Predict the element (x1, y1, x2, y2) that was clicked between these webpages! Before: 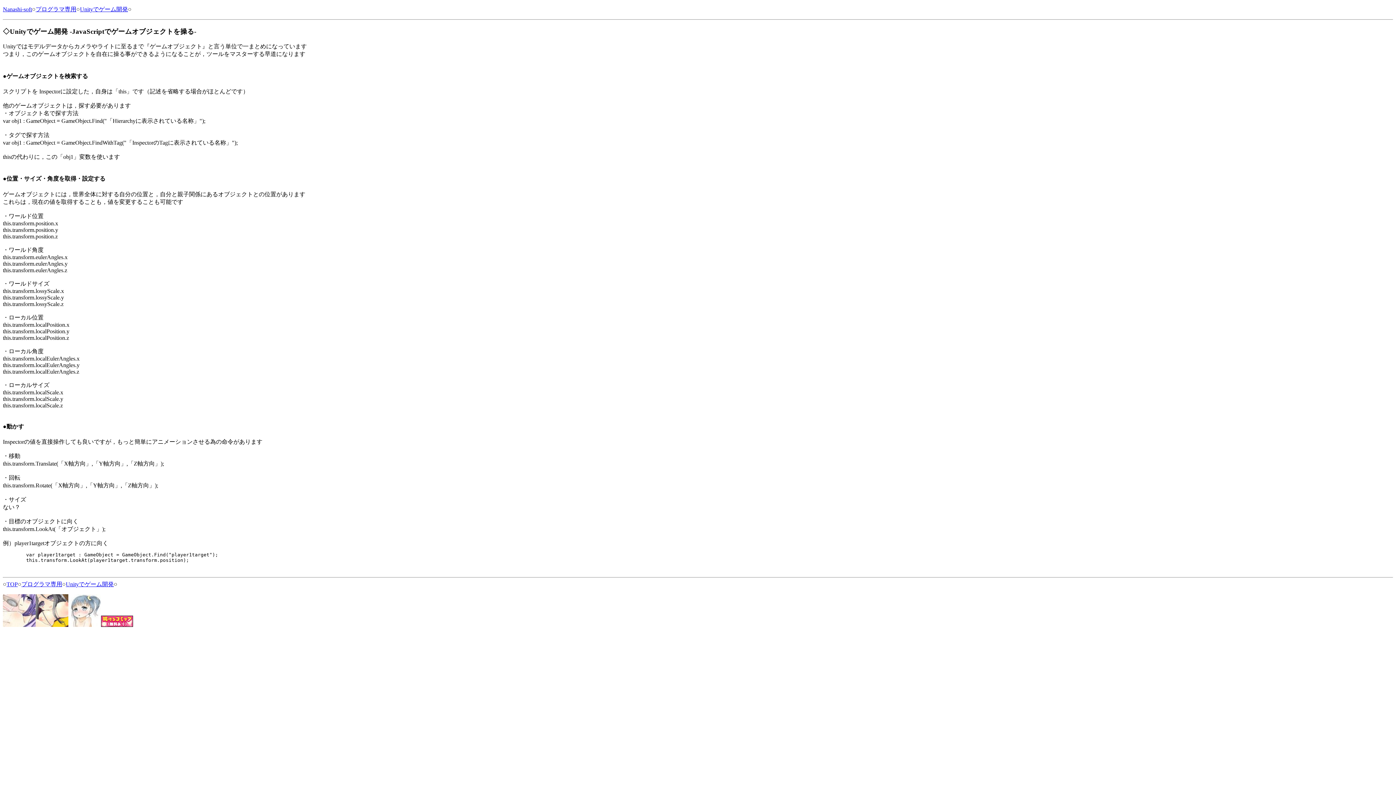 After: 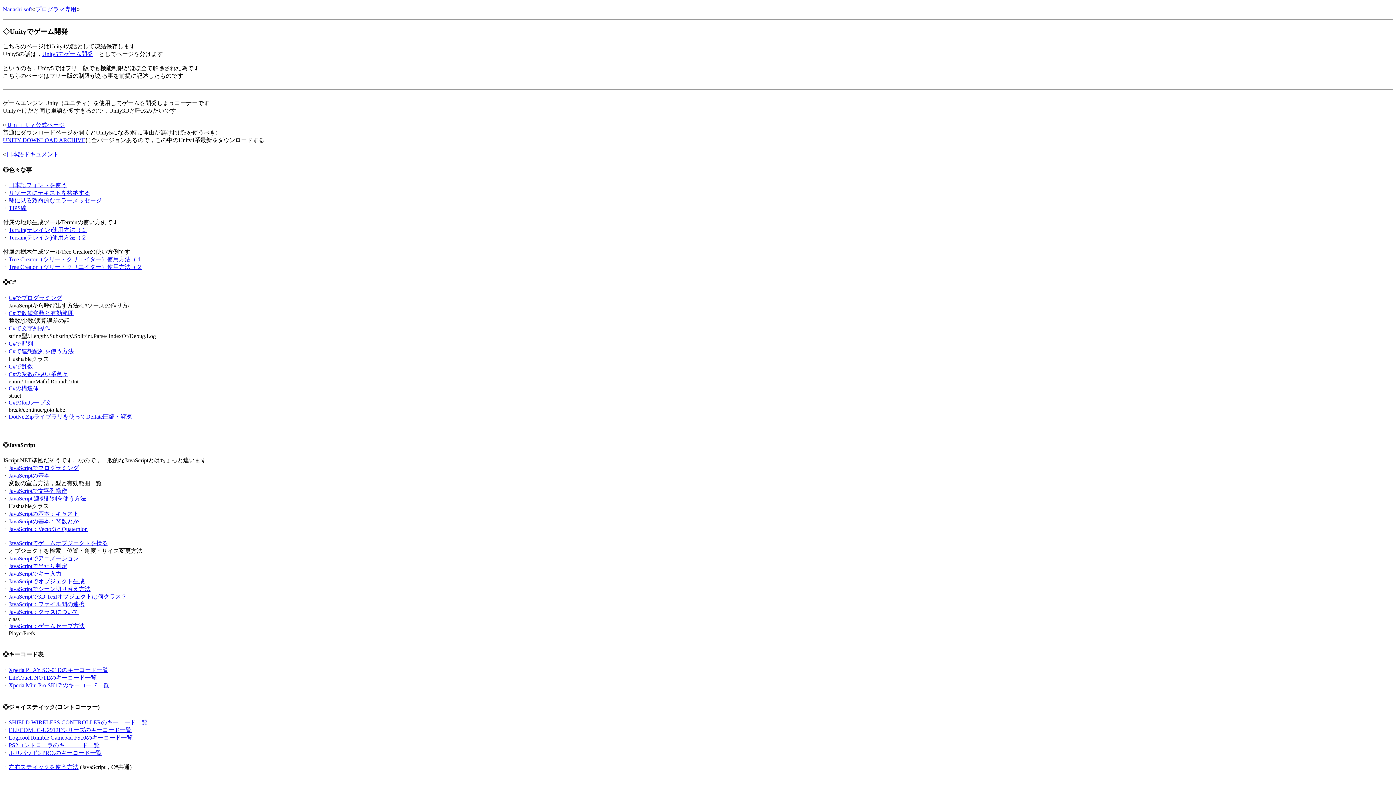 Action: bbox: (80, 6, 128, 12) label: Unityでゲーム開発